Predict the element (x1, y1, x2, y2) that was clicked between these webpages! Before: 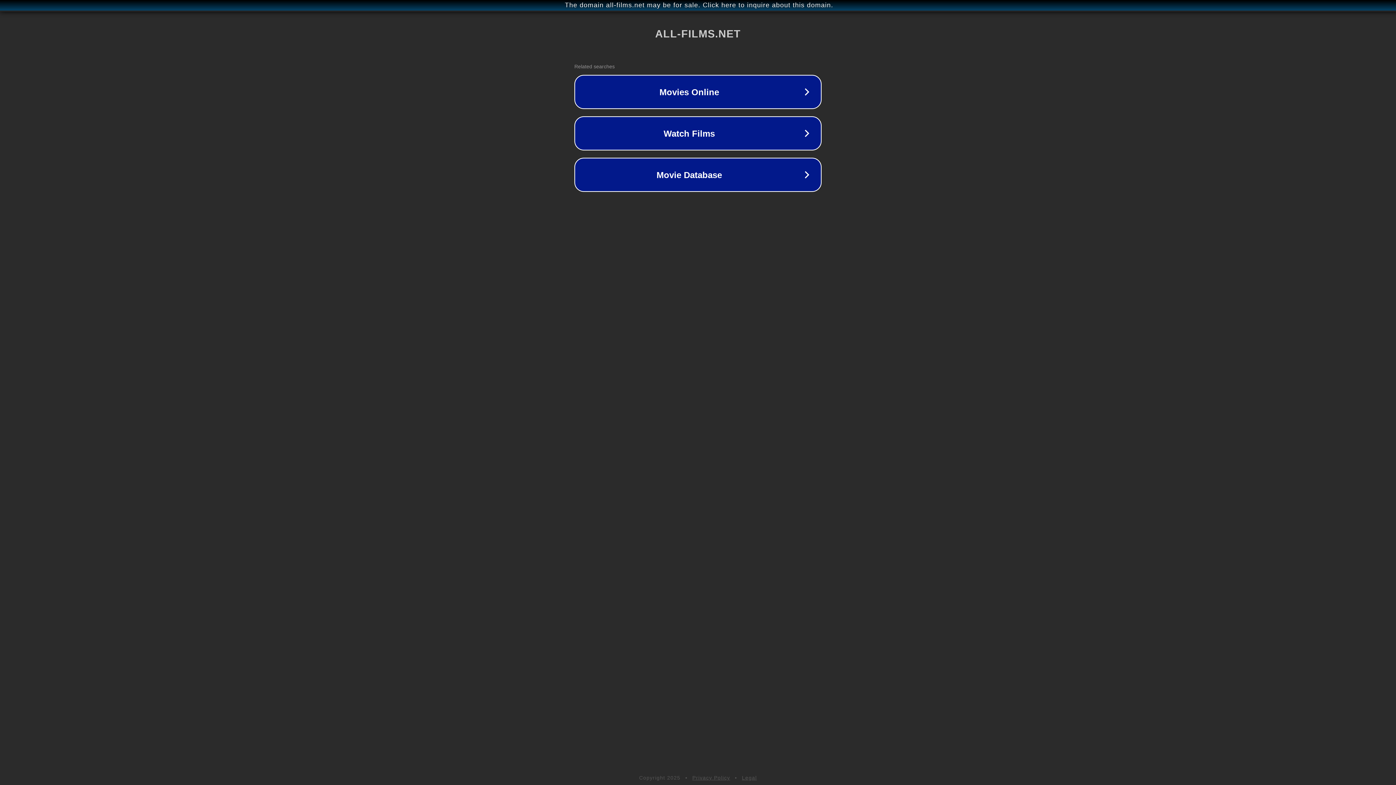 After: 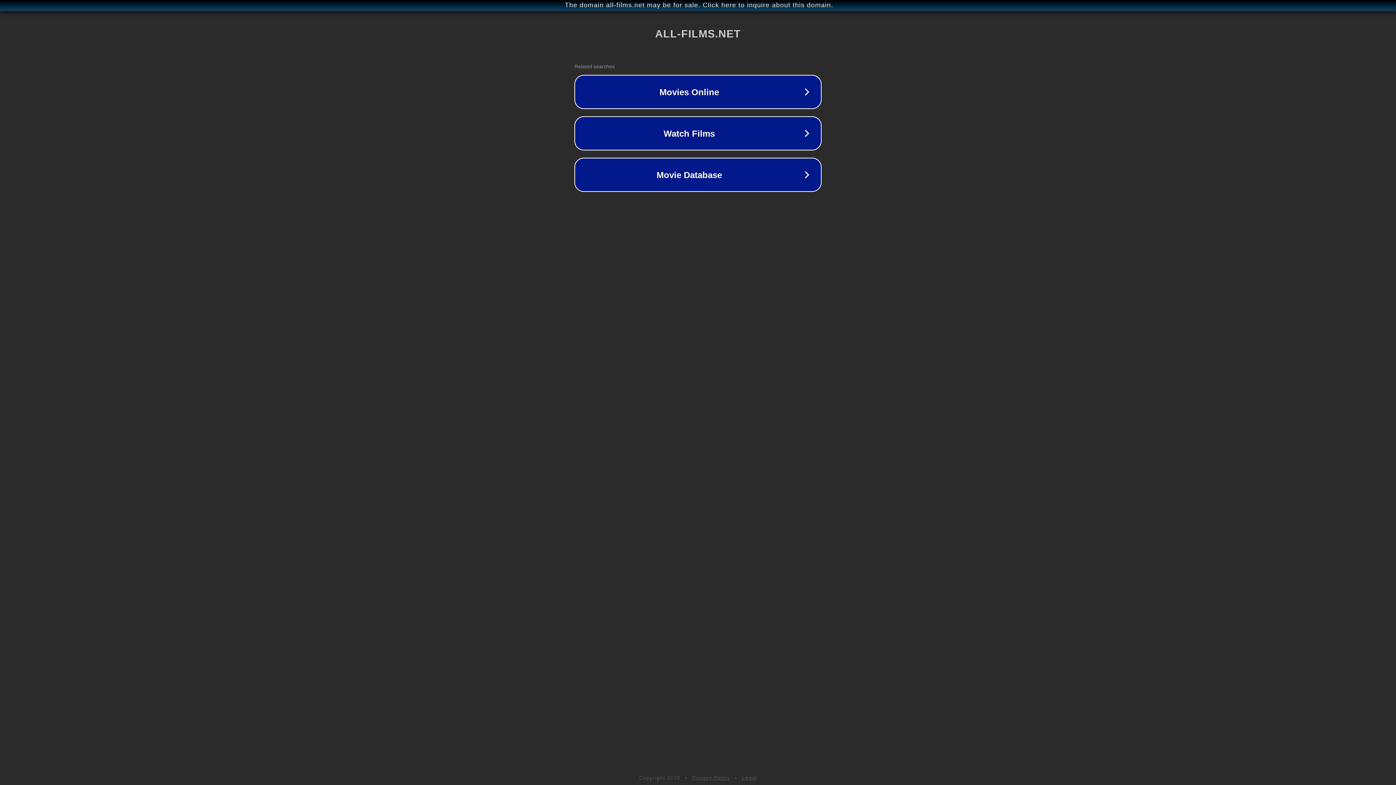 Action: label: Privacy Policy bbox: (692, 775, 730, 781)